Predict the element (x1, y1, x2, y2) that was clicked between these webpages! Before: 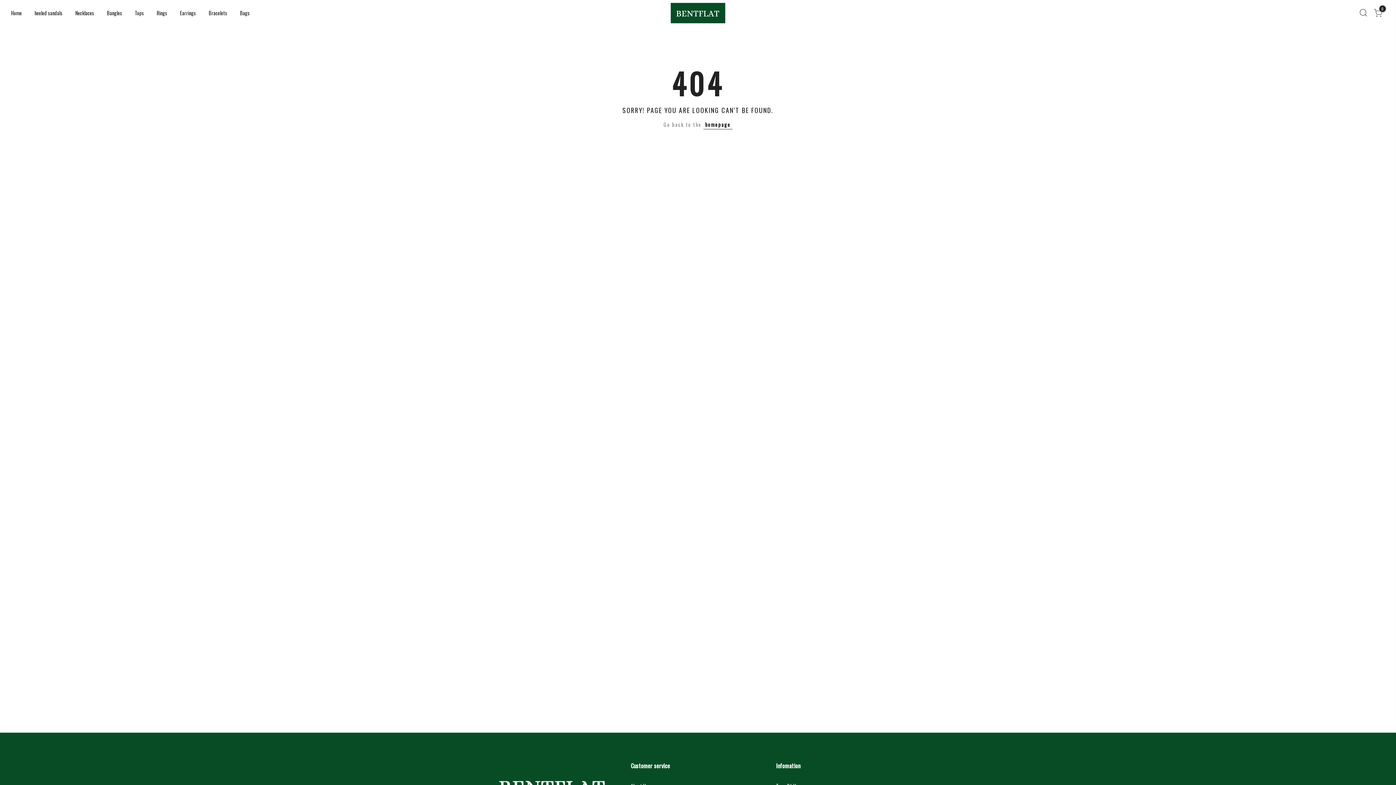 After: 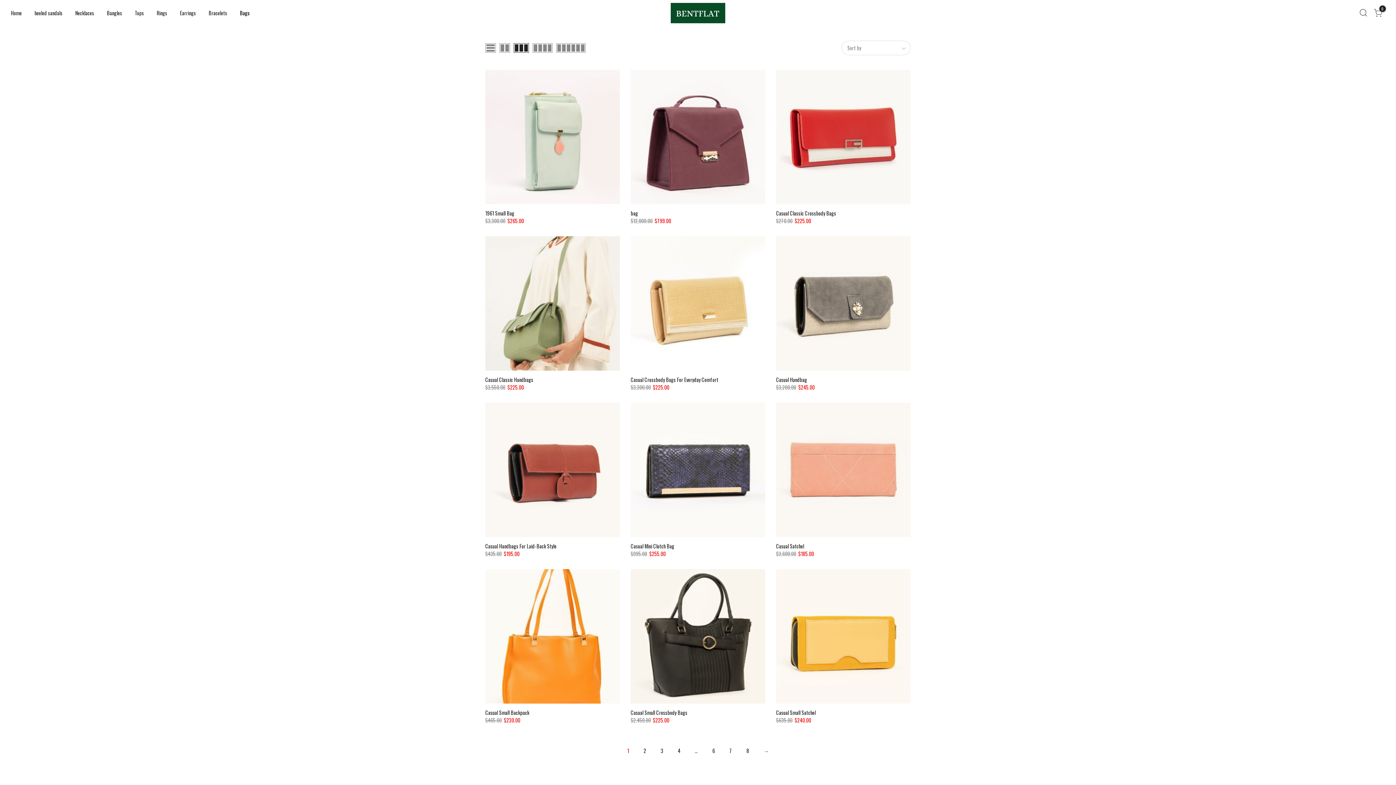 Action: bbox: (240, 9, 249, 16) label: Bags